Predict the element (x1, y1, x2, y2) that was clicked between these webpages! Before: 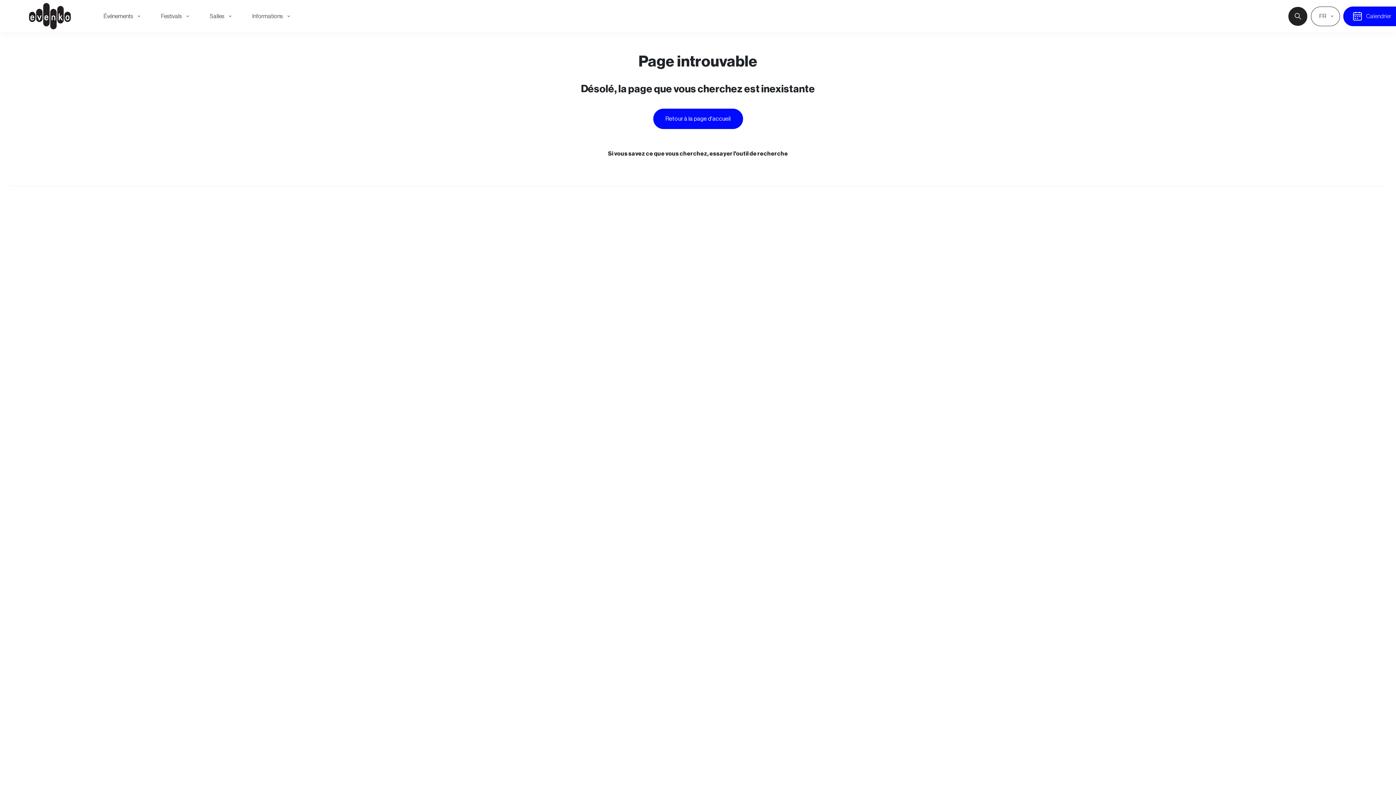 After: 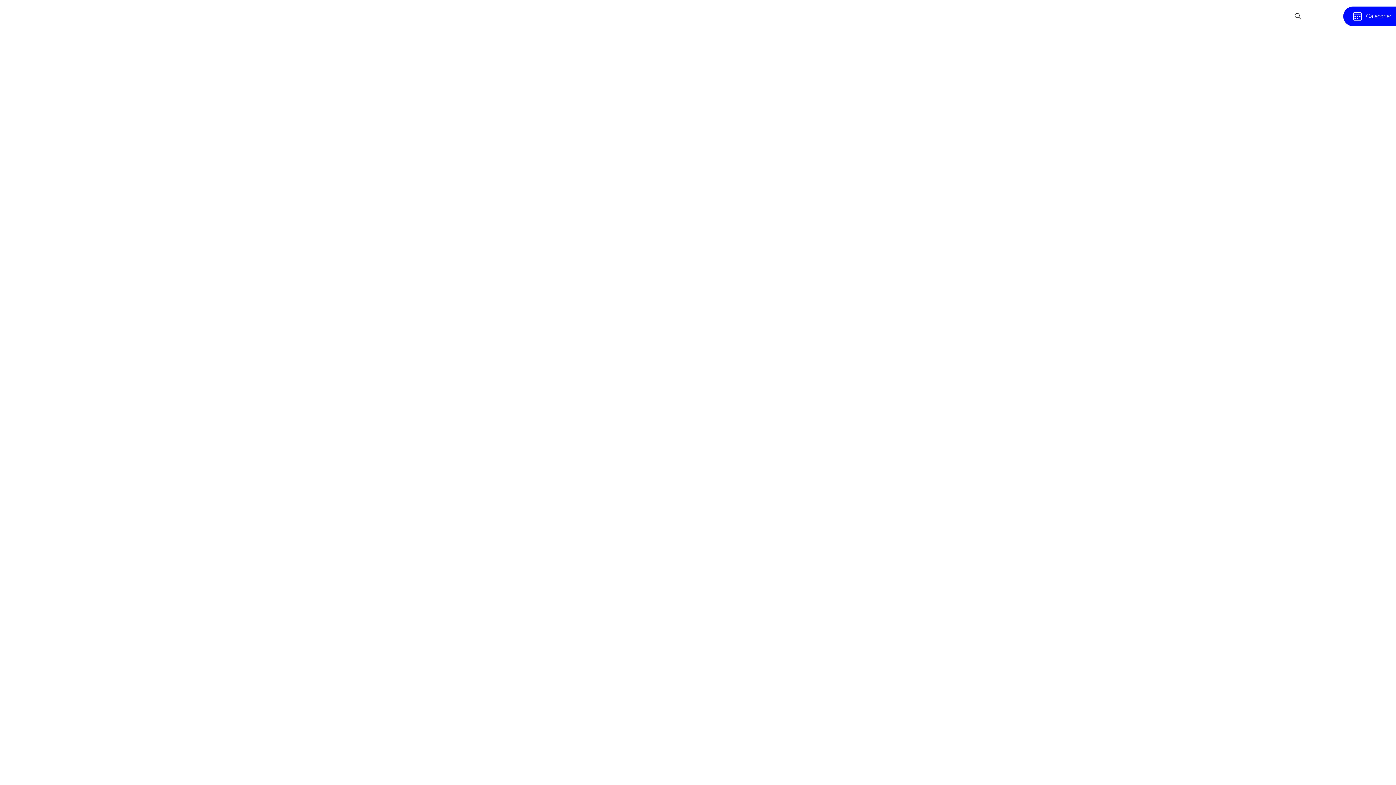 Action: bbox: (29, 2, 70, 29)